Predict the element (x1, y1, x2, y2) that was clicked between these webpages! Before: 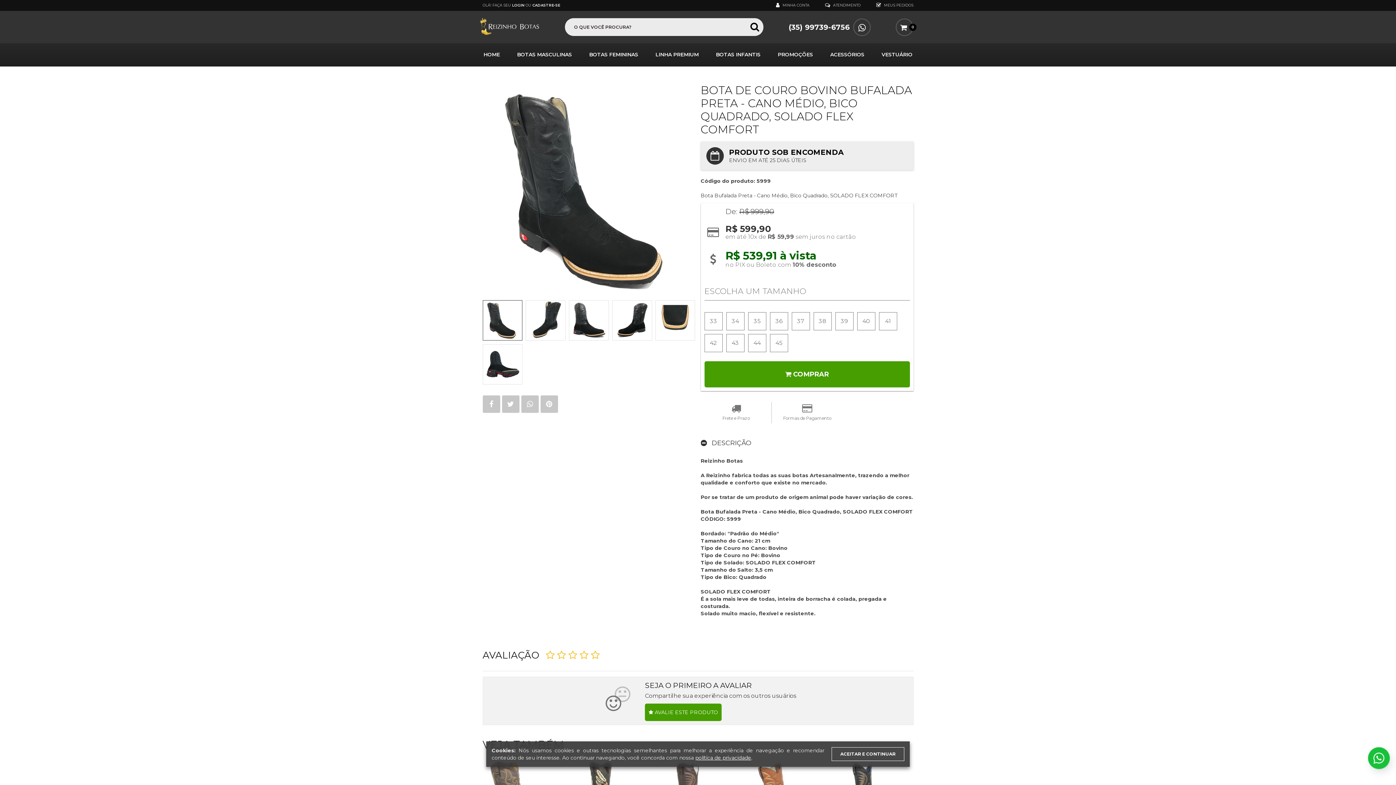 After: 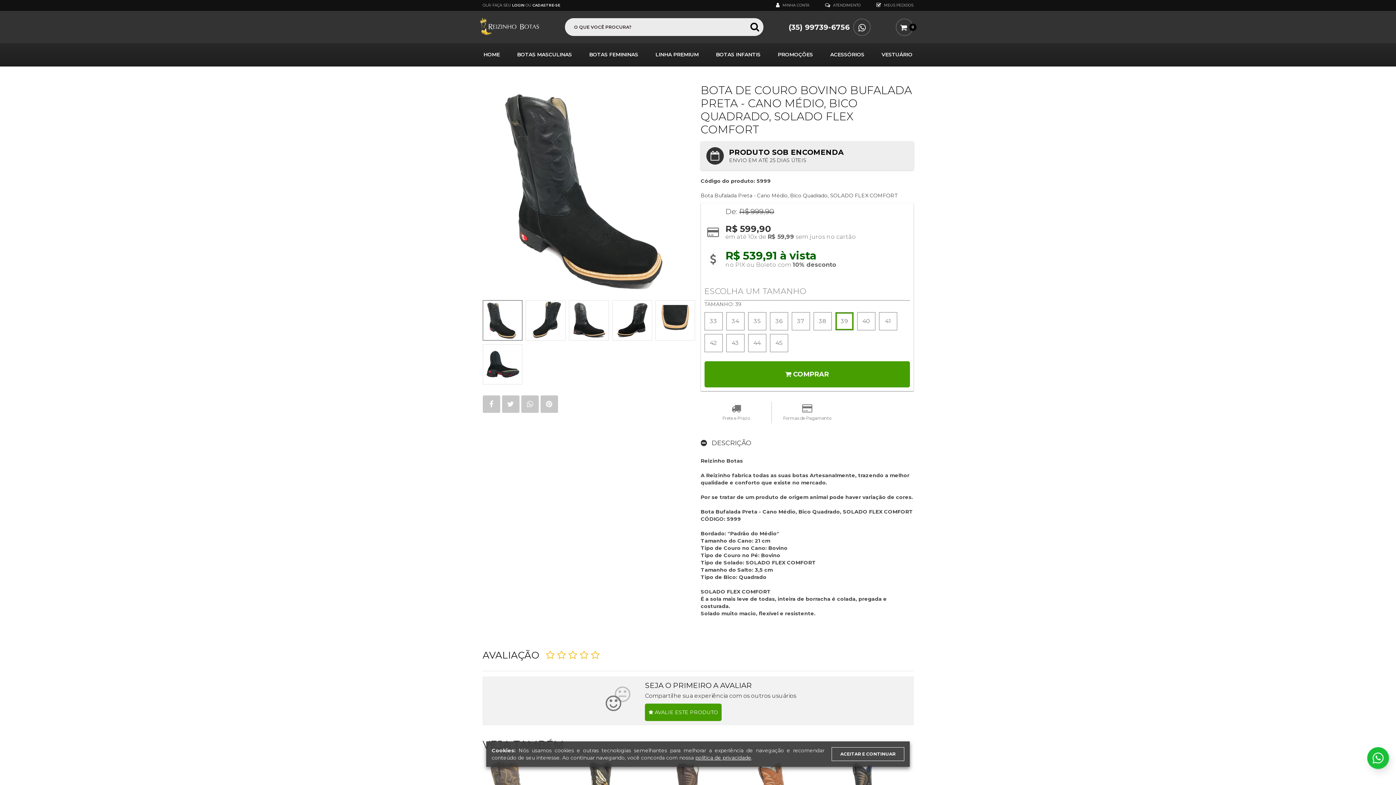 Action: label: 39 bbox: (835, 312, 853, 330)